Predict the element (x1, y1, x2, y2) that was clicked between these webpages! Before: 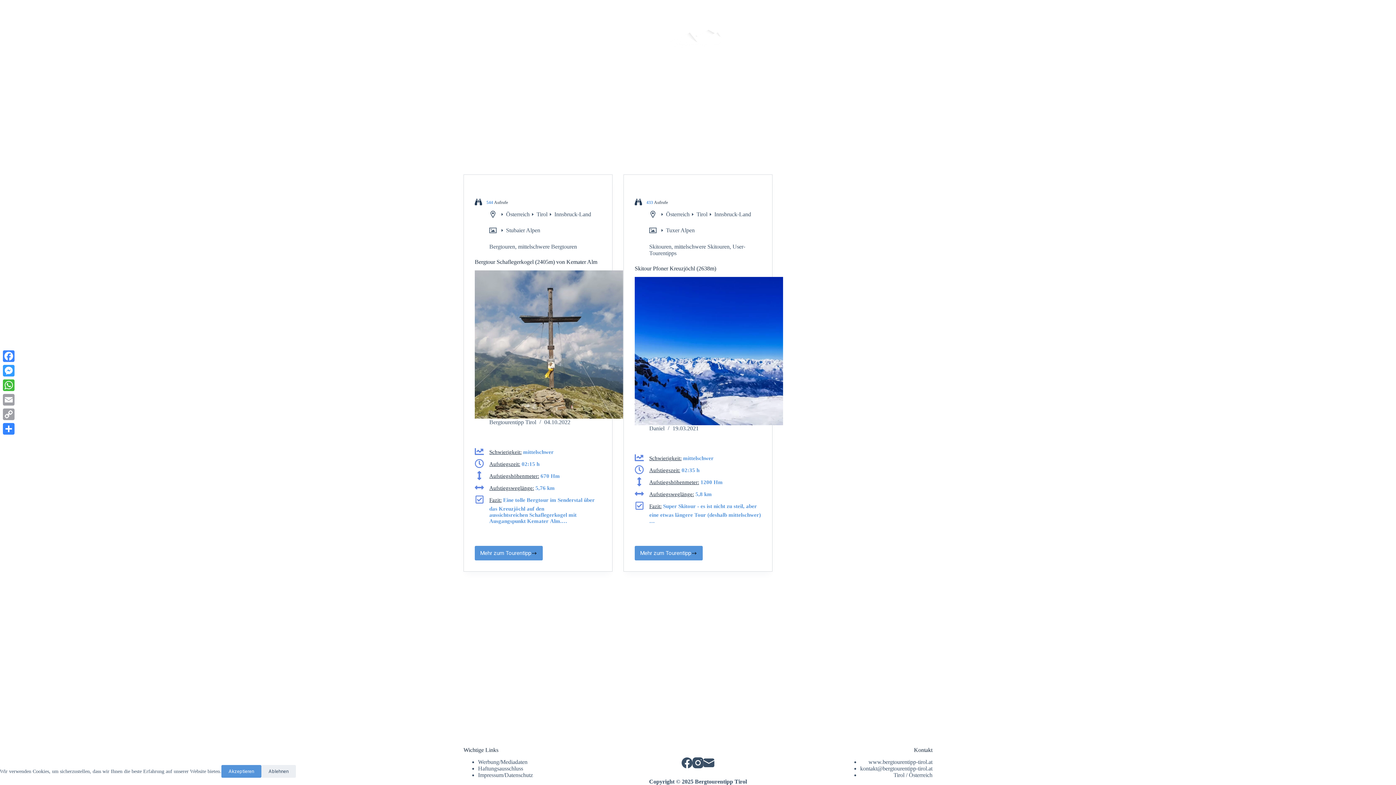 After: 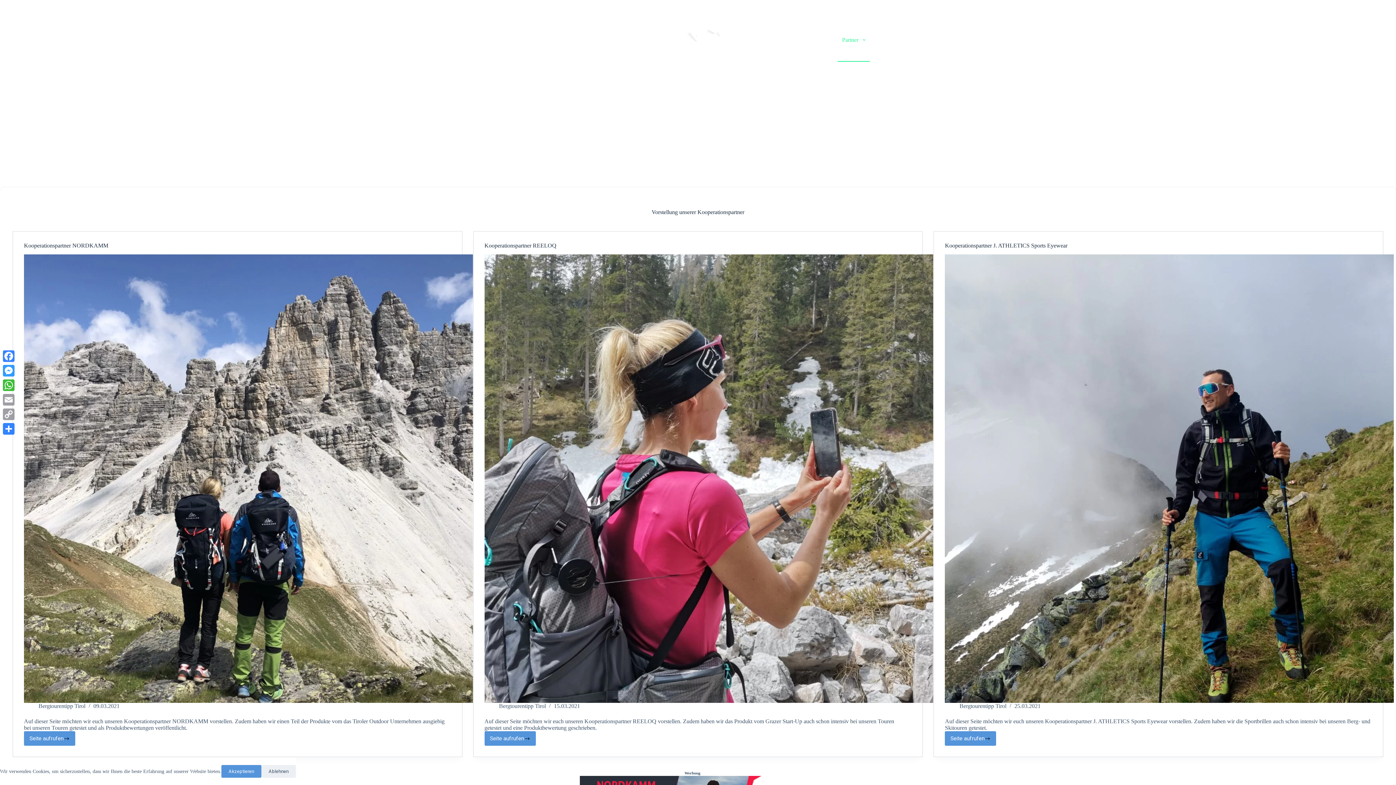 Action: label: Partner bbox: (837, 18, 870, 61)